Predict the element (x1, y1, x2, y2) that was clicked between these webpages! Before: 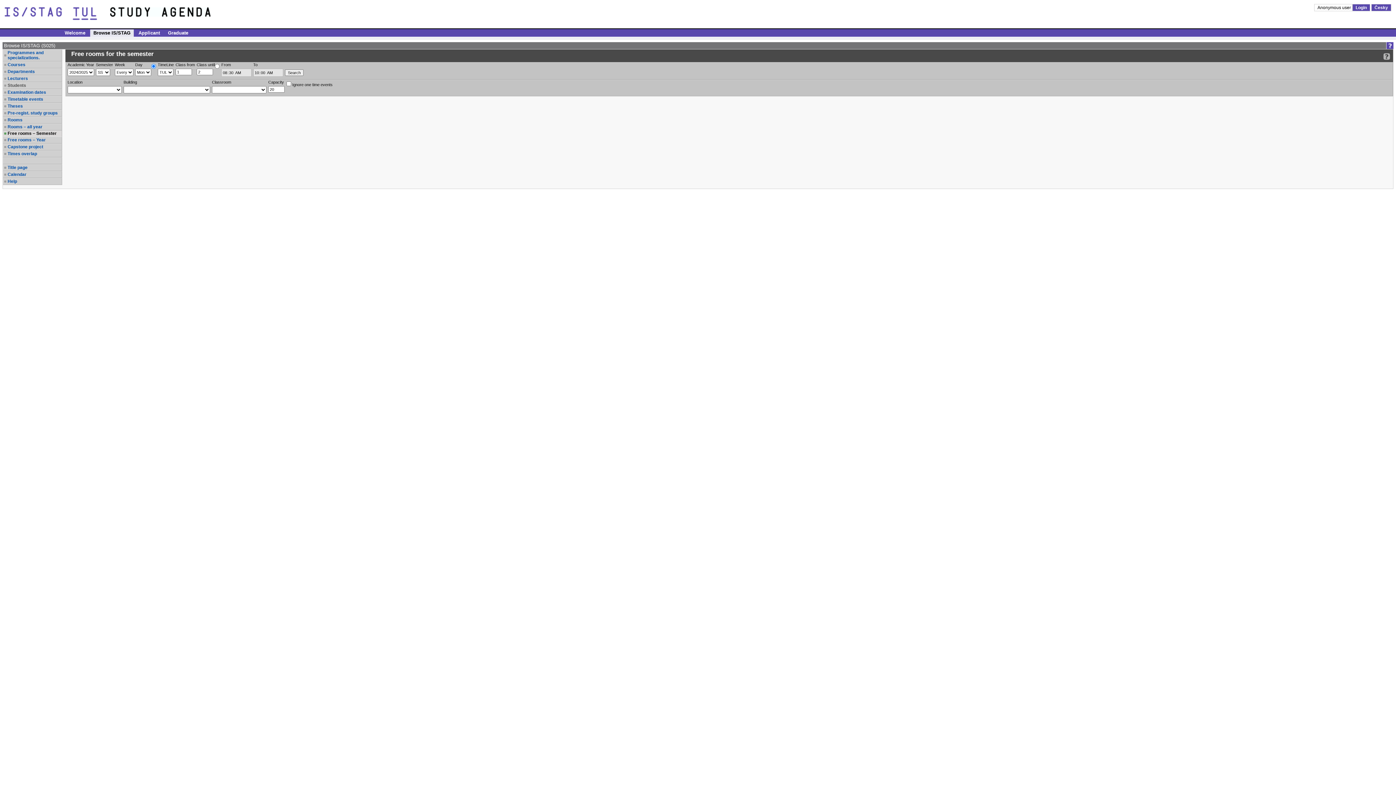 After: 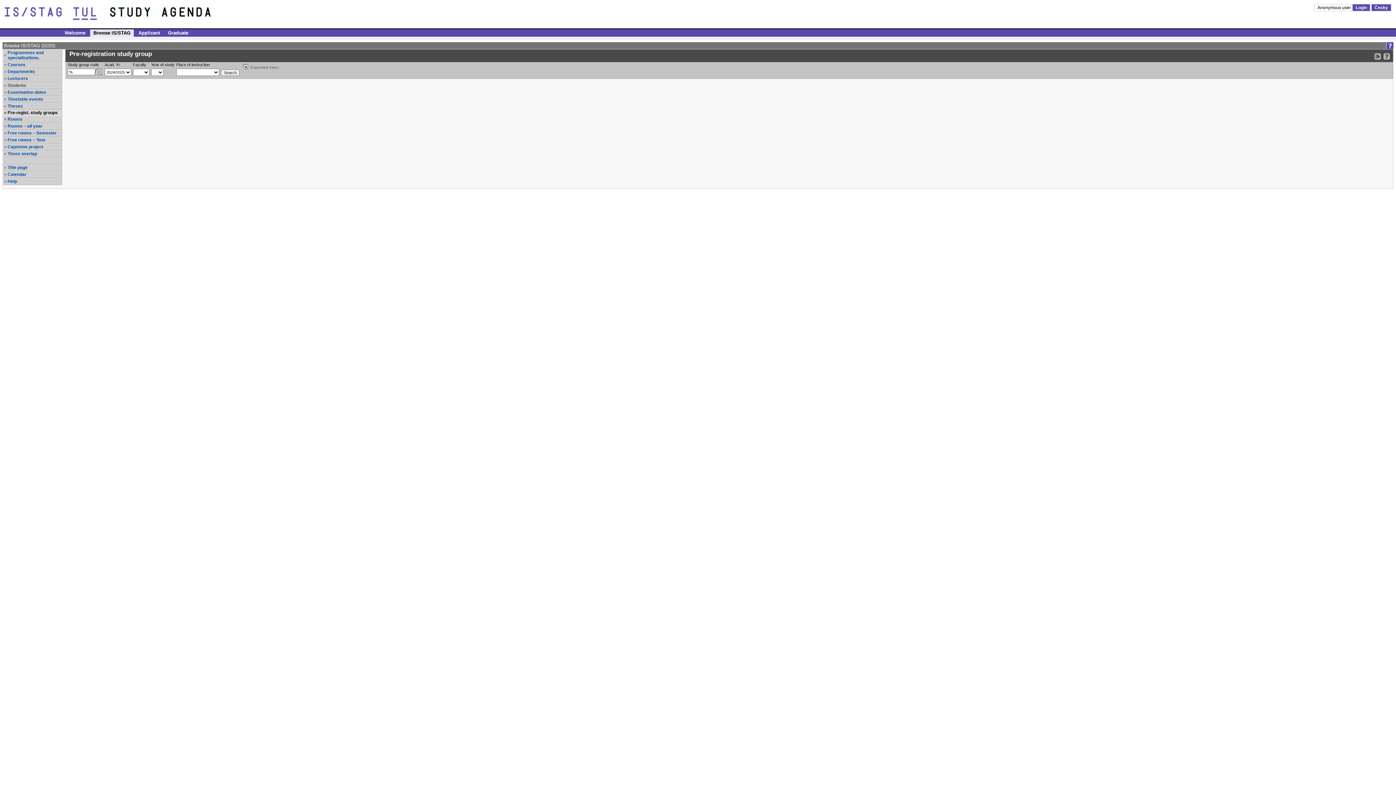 Action: label: Pre-regist. study groups bbox: (7, 110, 61, 115)